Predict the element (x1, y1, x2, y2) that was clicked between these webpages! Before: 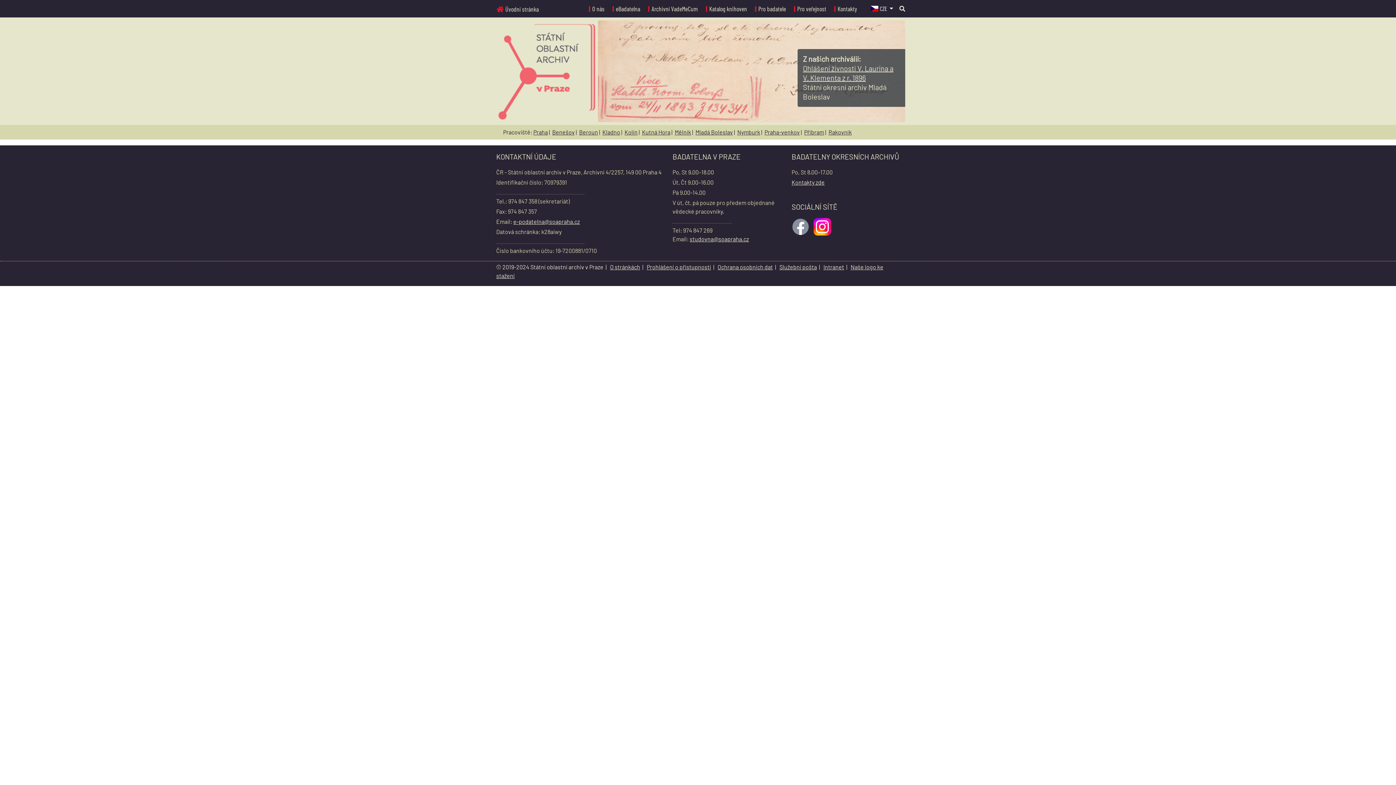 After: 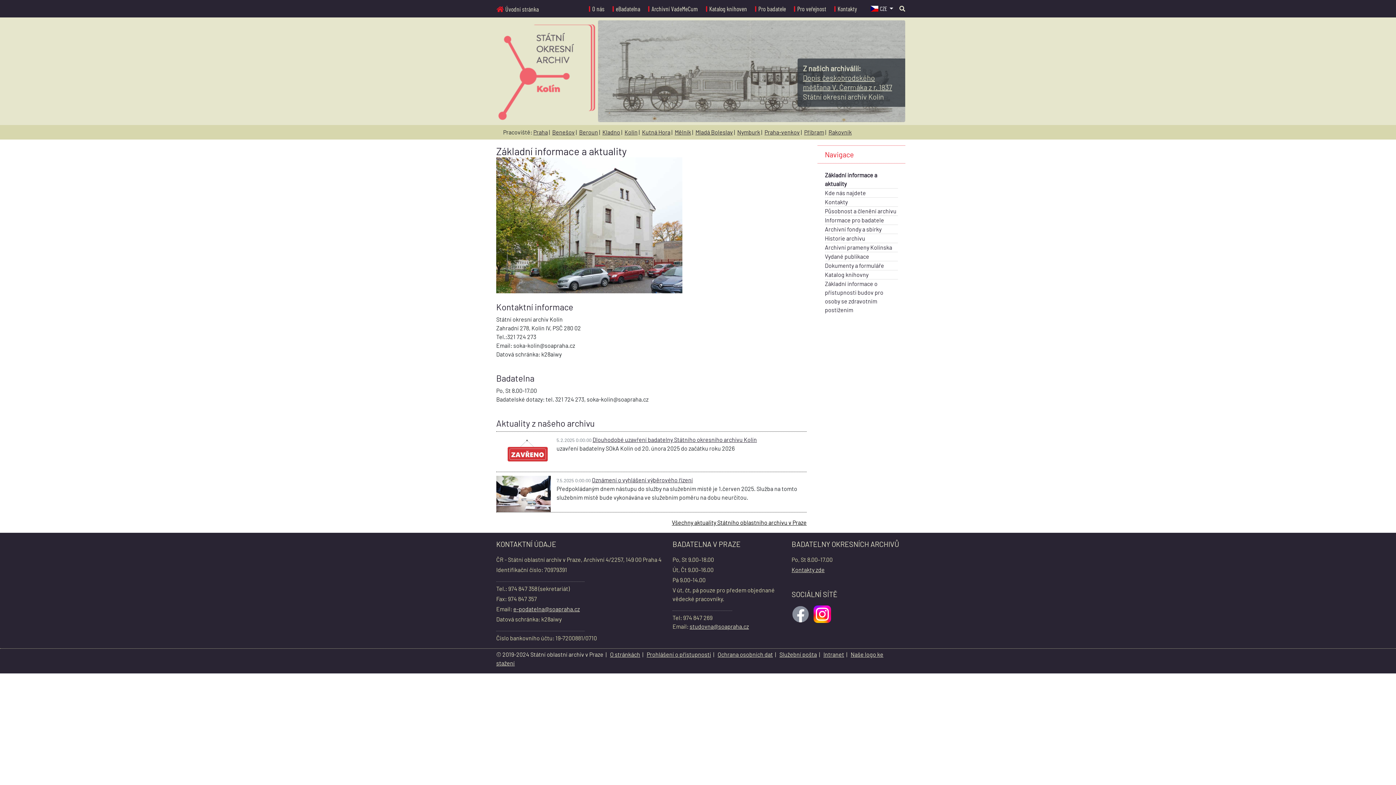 Action: label: Kolín bbox: (624, 128, 637, 135)